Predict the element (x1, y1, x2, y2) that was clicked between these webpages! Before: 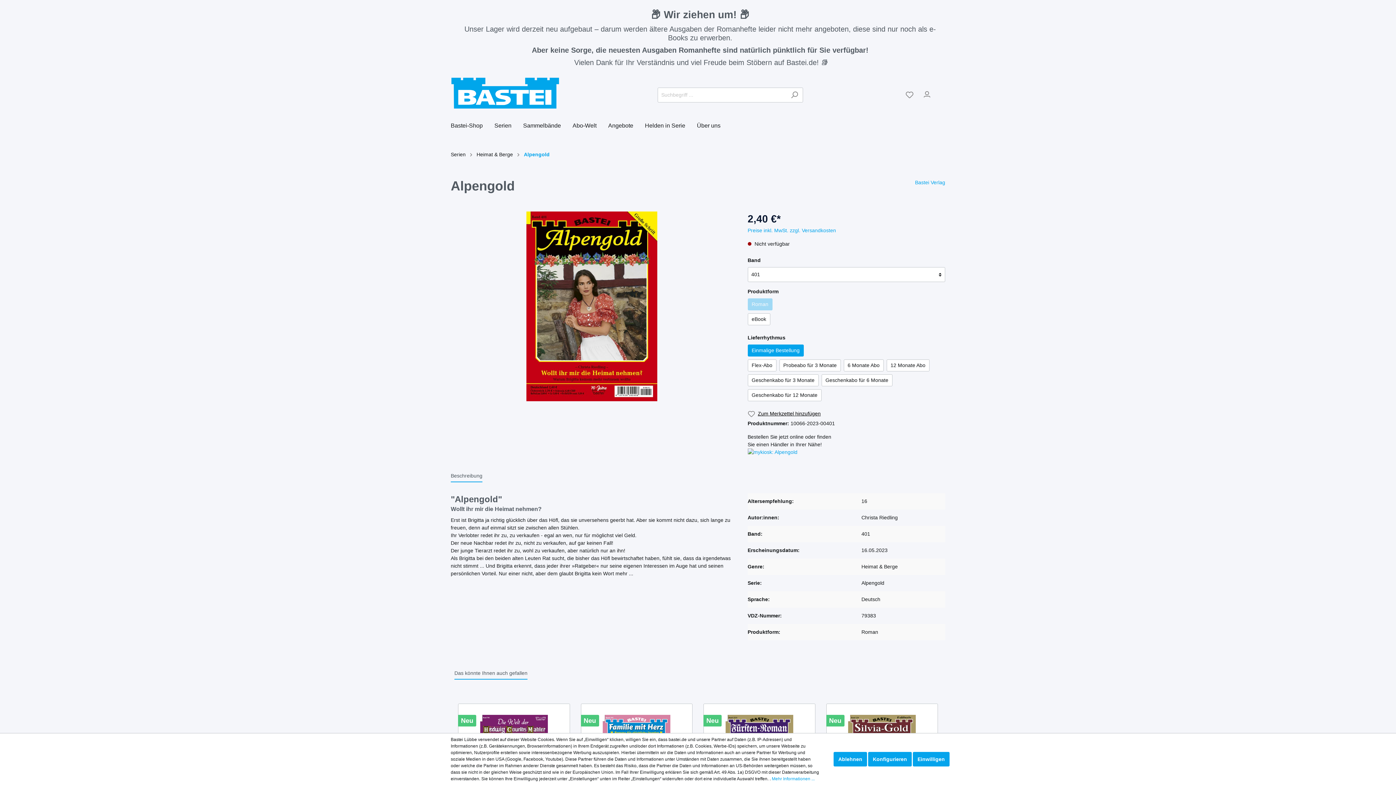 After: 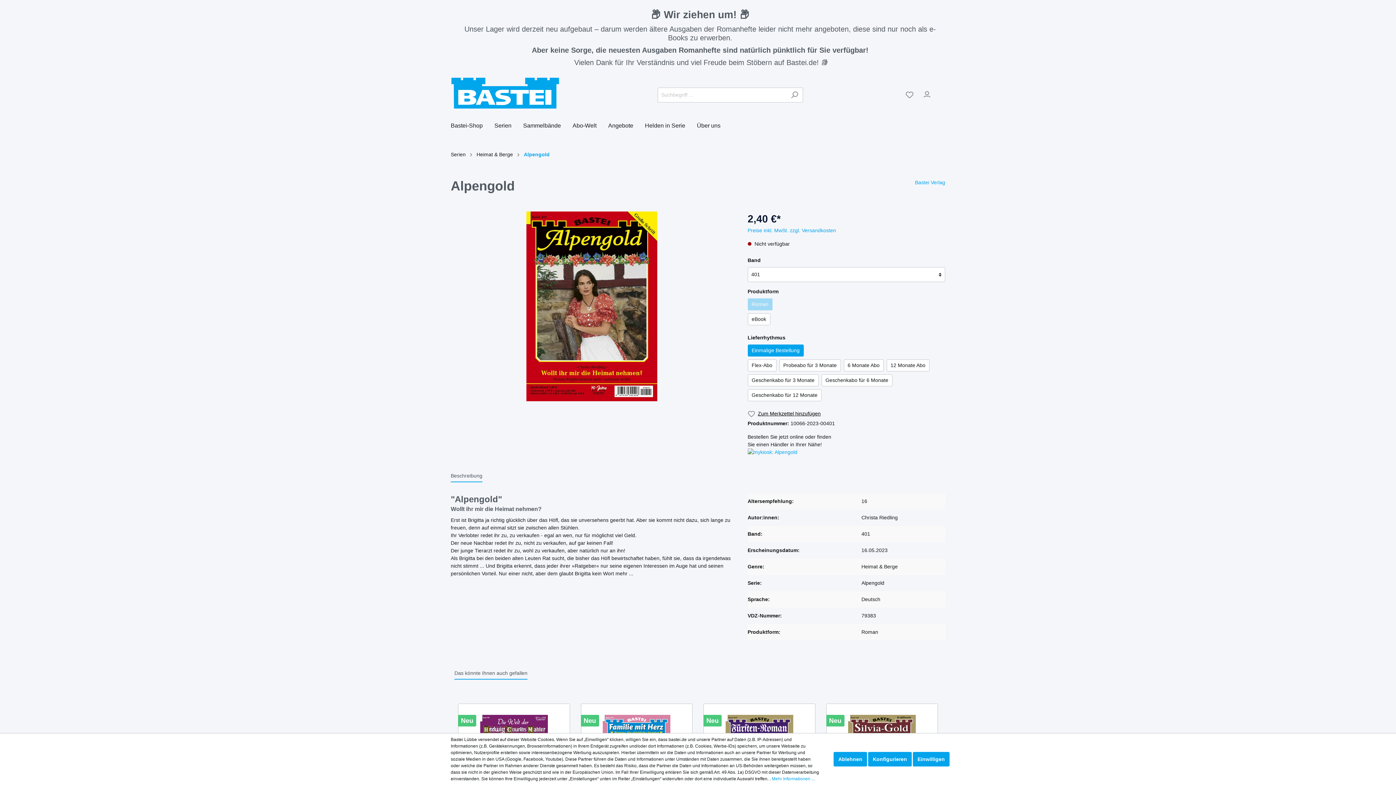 Action: bbox: (747, 344, 803, 356) label: Einmalige Bestellung